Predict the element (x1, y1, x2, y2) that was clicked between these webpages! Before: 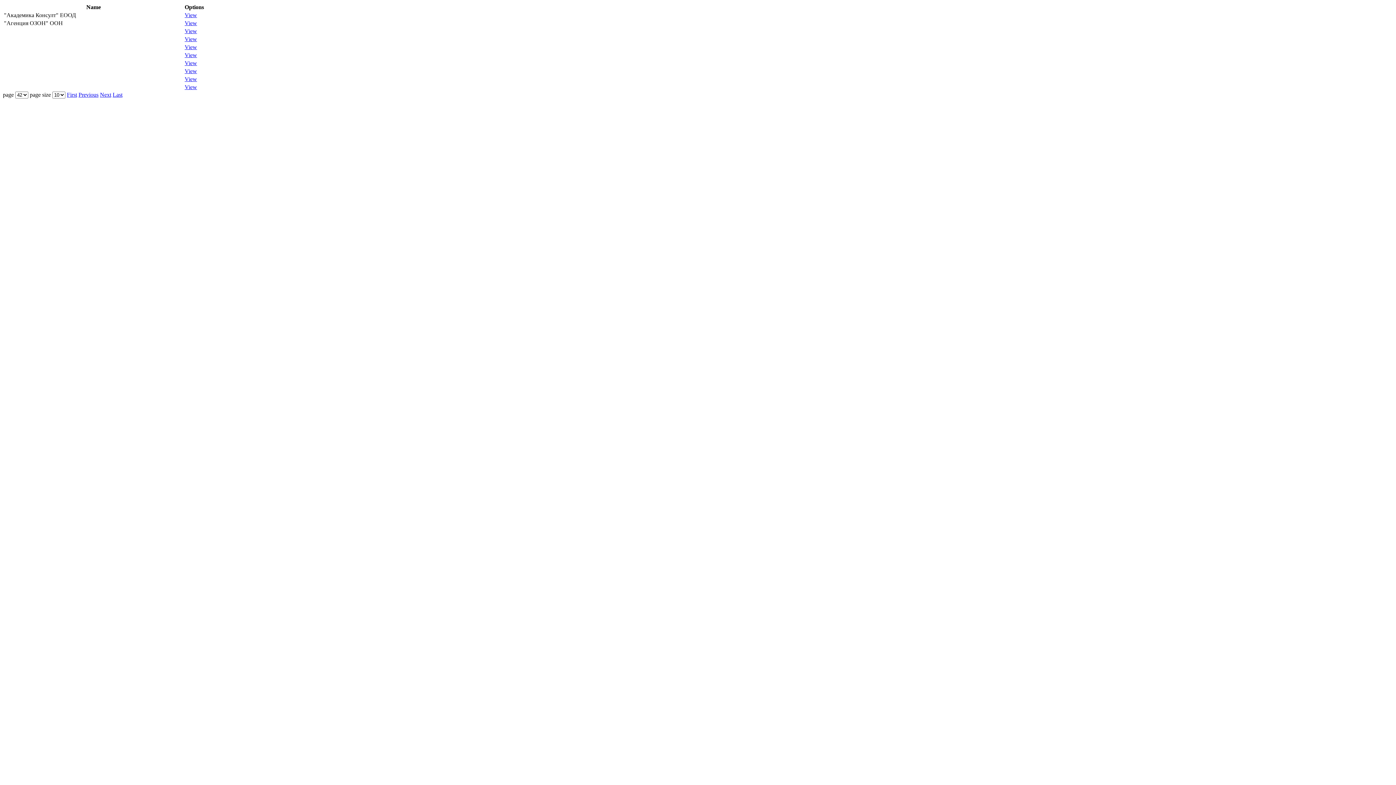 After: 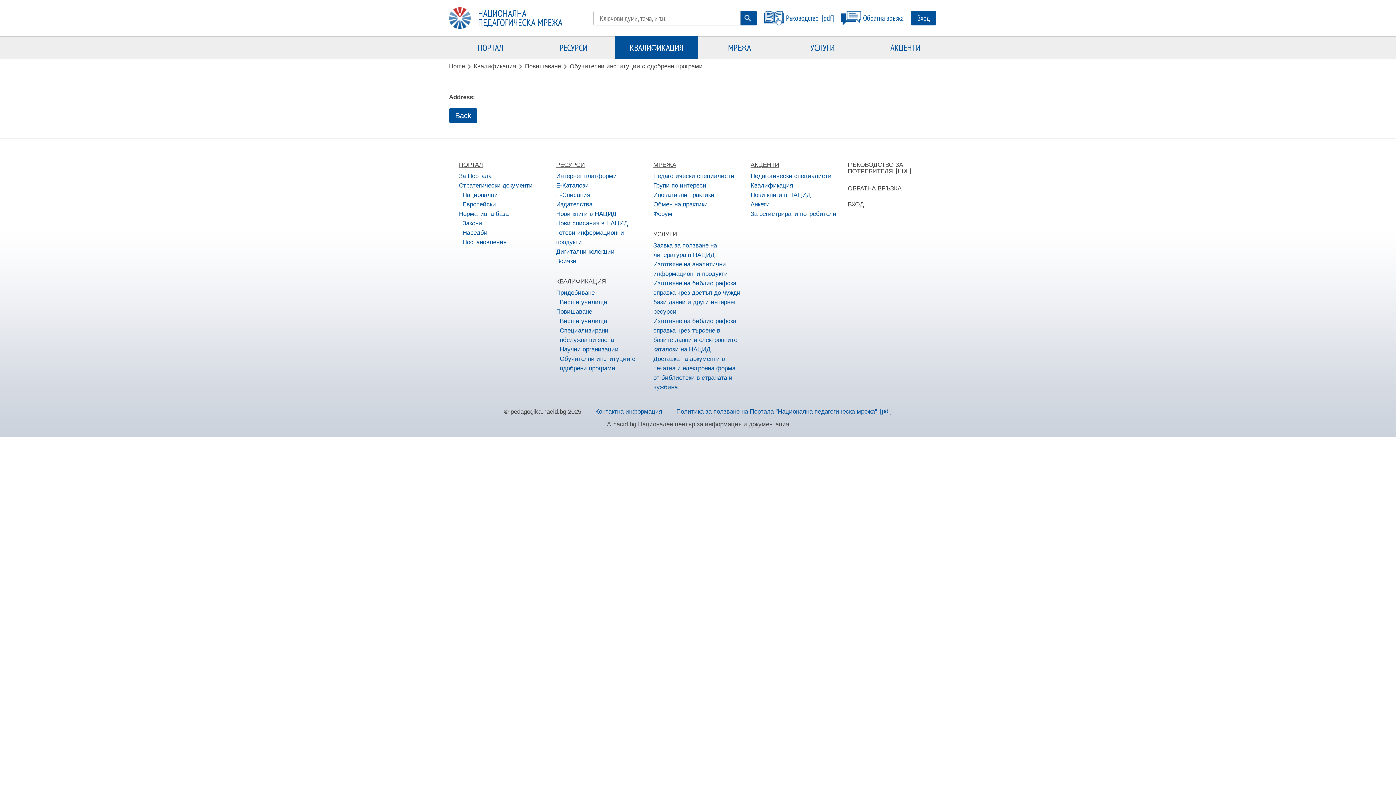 Action: label: View bbox: (184, 28, 197, 34)